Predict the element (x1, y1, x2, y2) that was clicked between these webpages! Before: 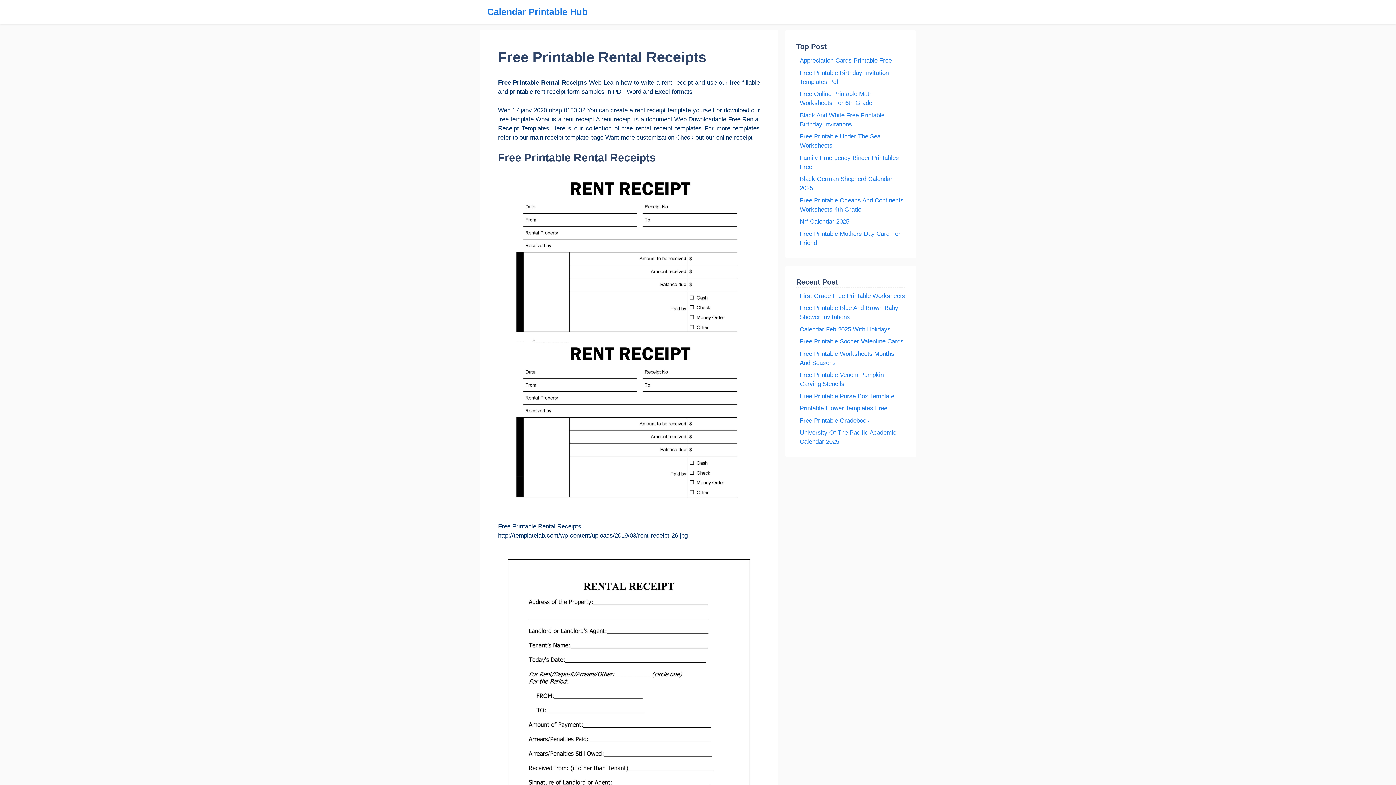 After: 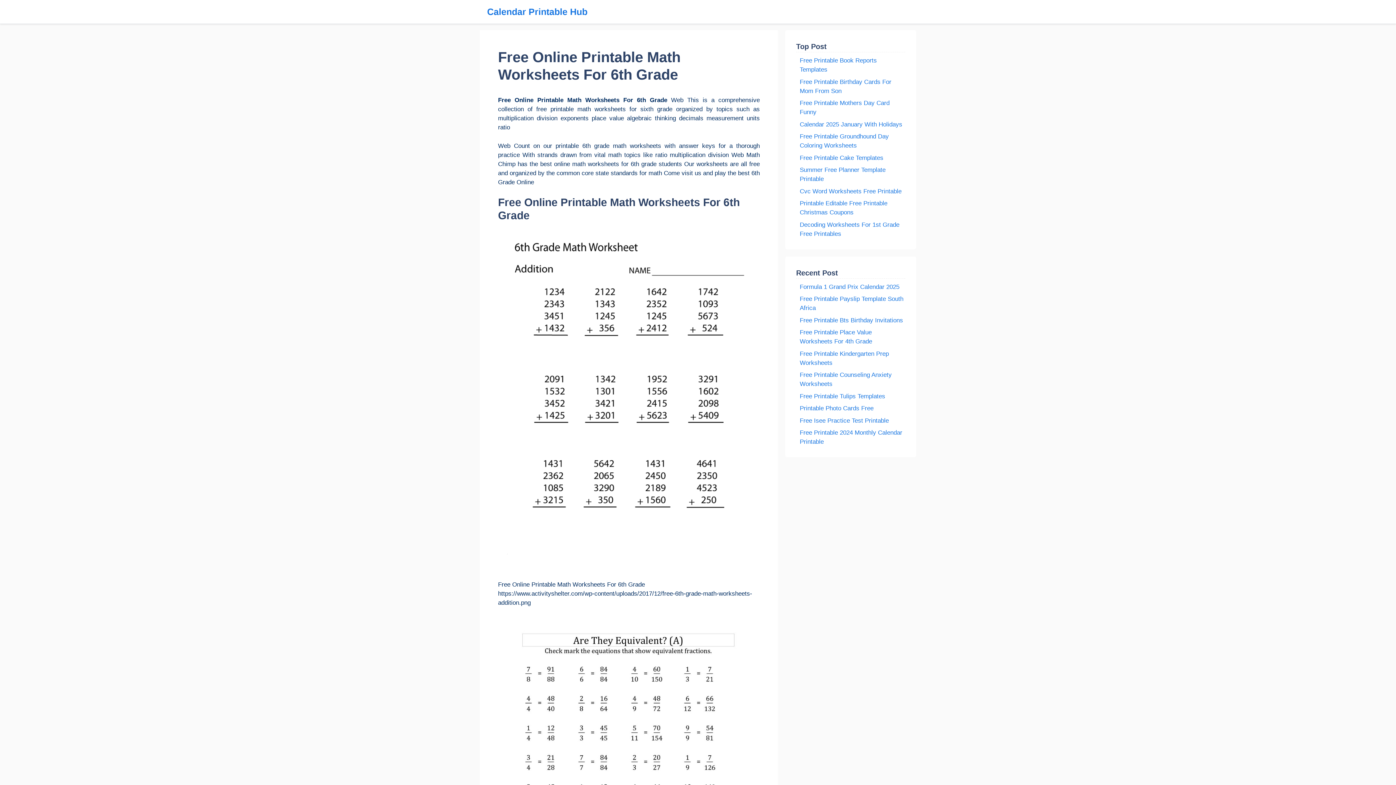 Action: label: Free Online Printable Math Worksheets For 6th Grade bbox: (800, 89, 905, 107)